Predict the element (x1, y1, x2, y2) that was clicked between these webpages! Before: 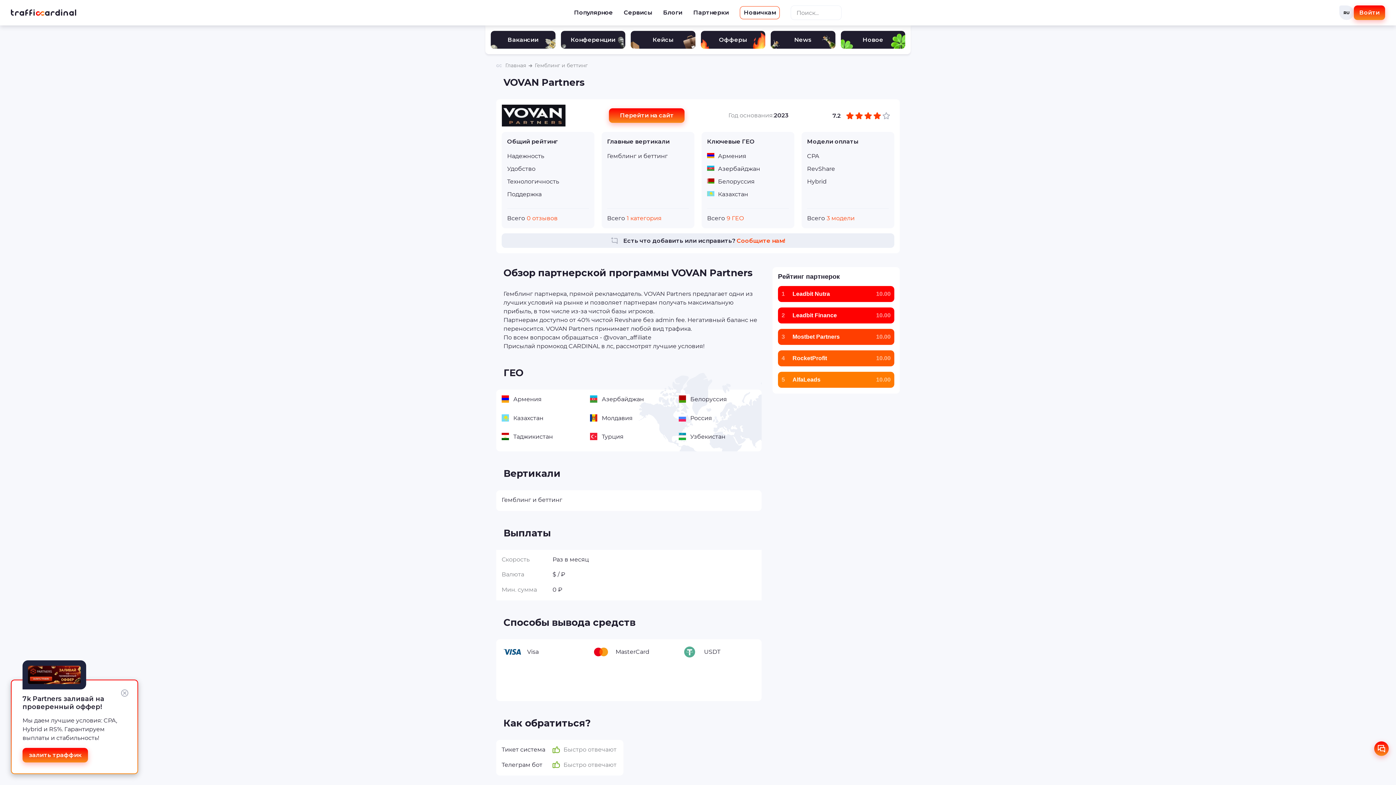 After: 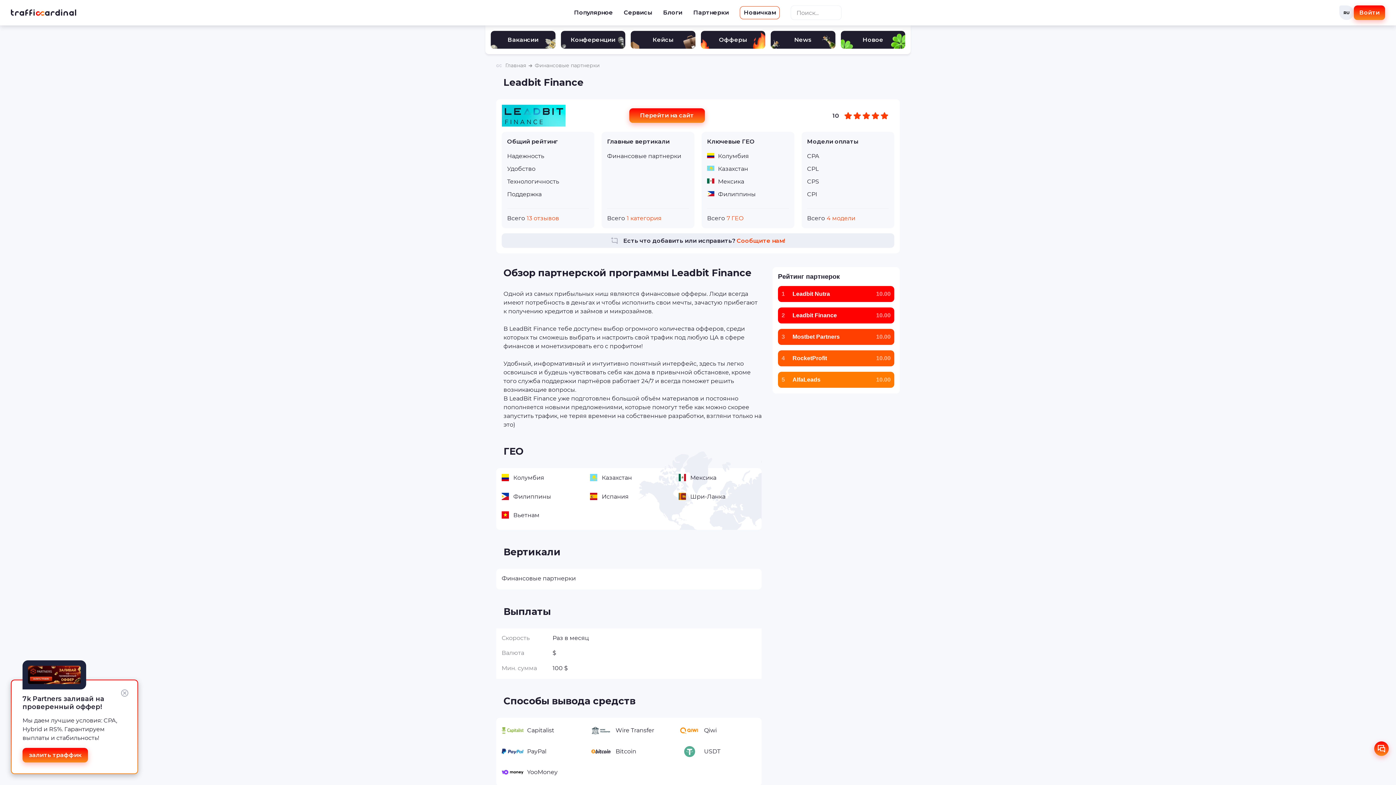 Action: label: 2
Leadbit Finance
10.00 bbox: (781, 311, 890, 320)